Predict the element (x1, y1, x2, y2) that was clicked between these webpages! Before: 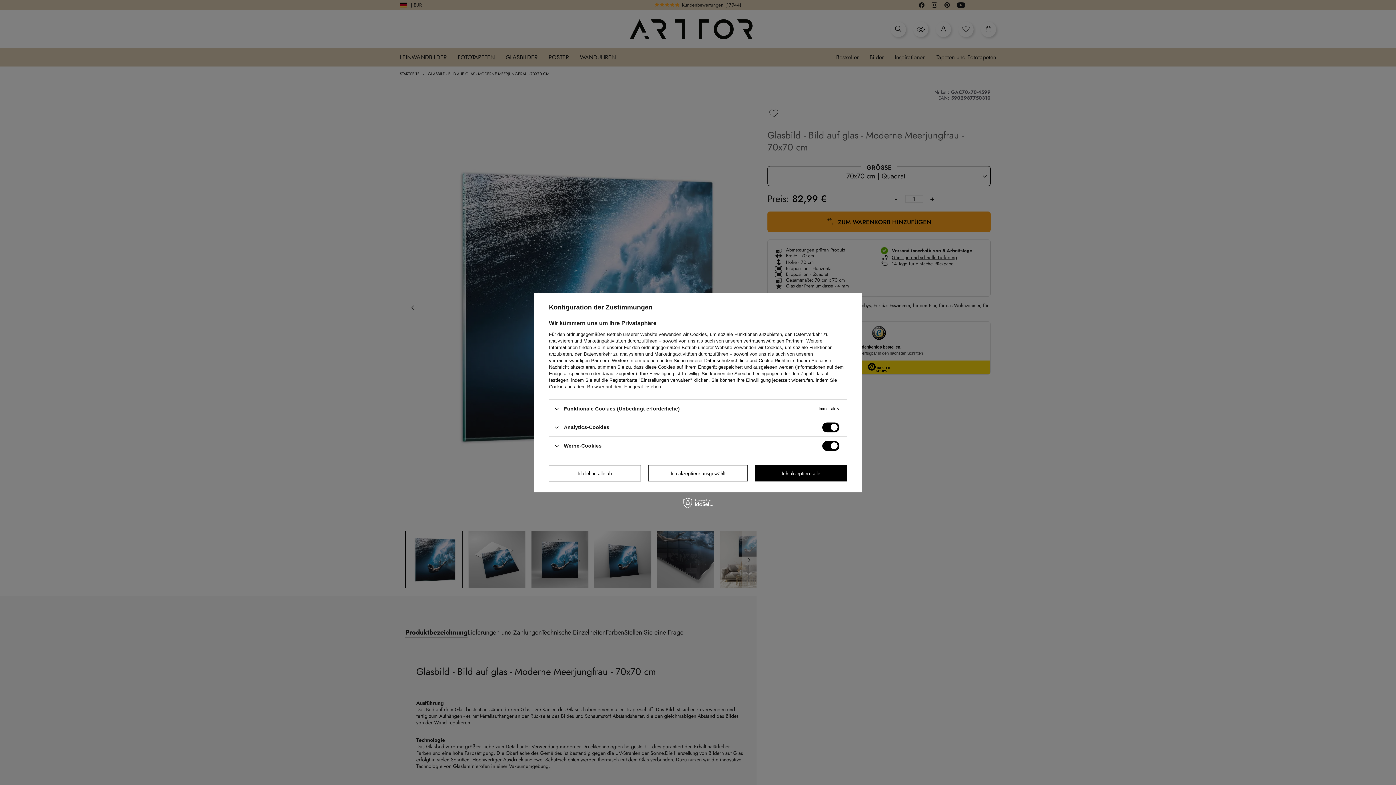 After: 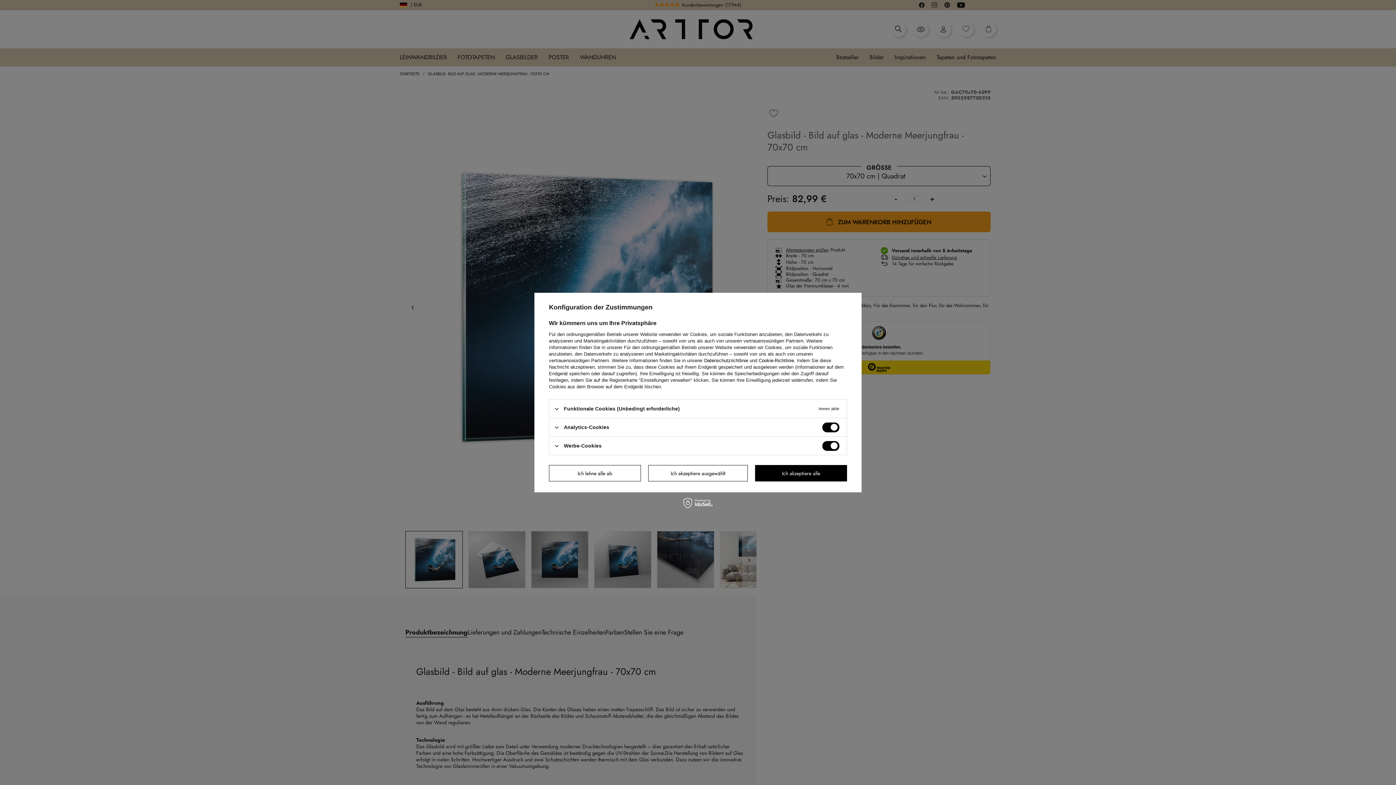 Action: bbox: (758, 358, 794, 363) label: Cookie-Richtlinie